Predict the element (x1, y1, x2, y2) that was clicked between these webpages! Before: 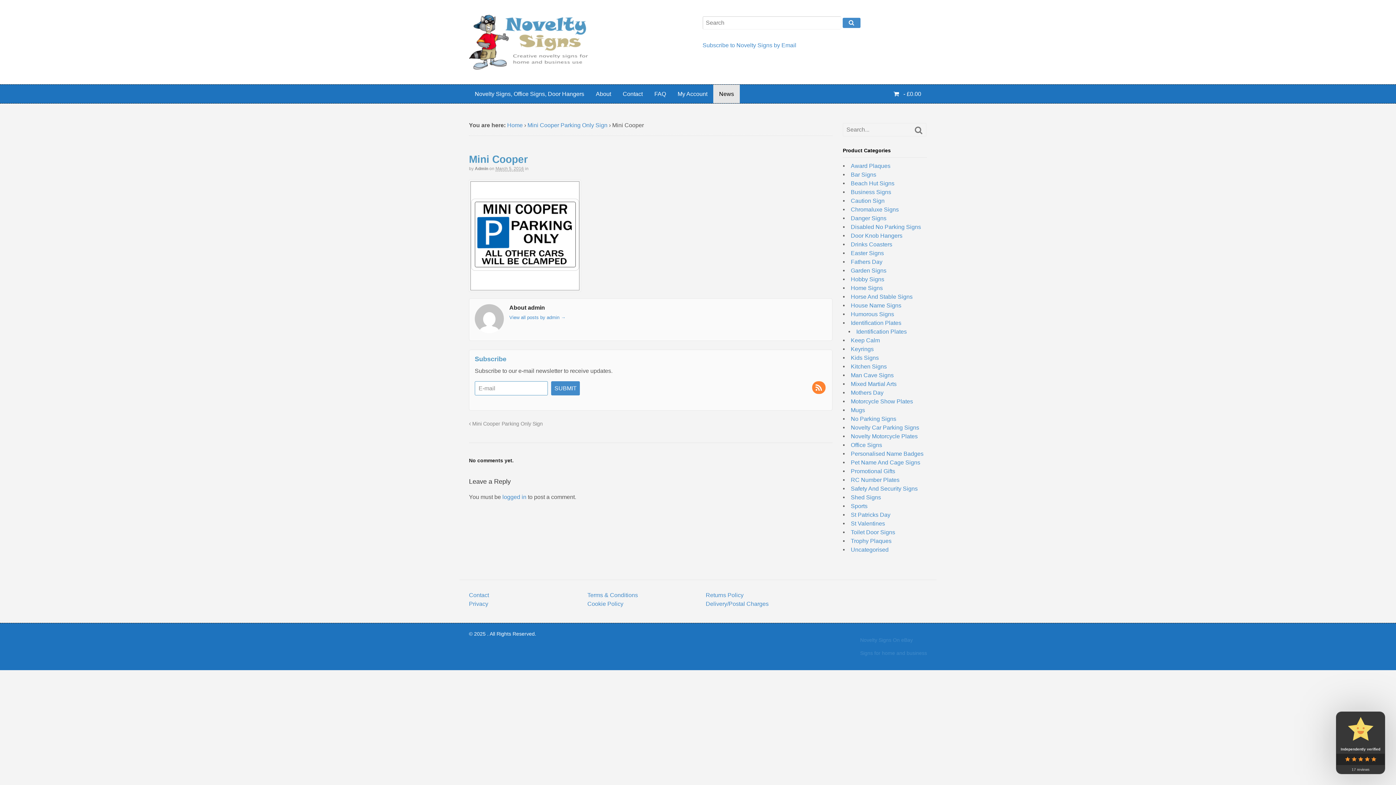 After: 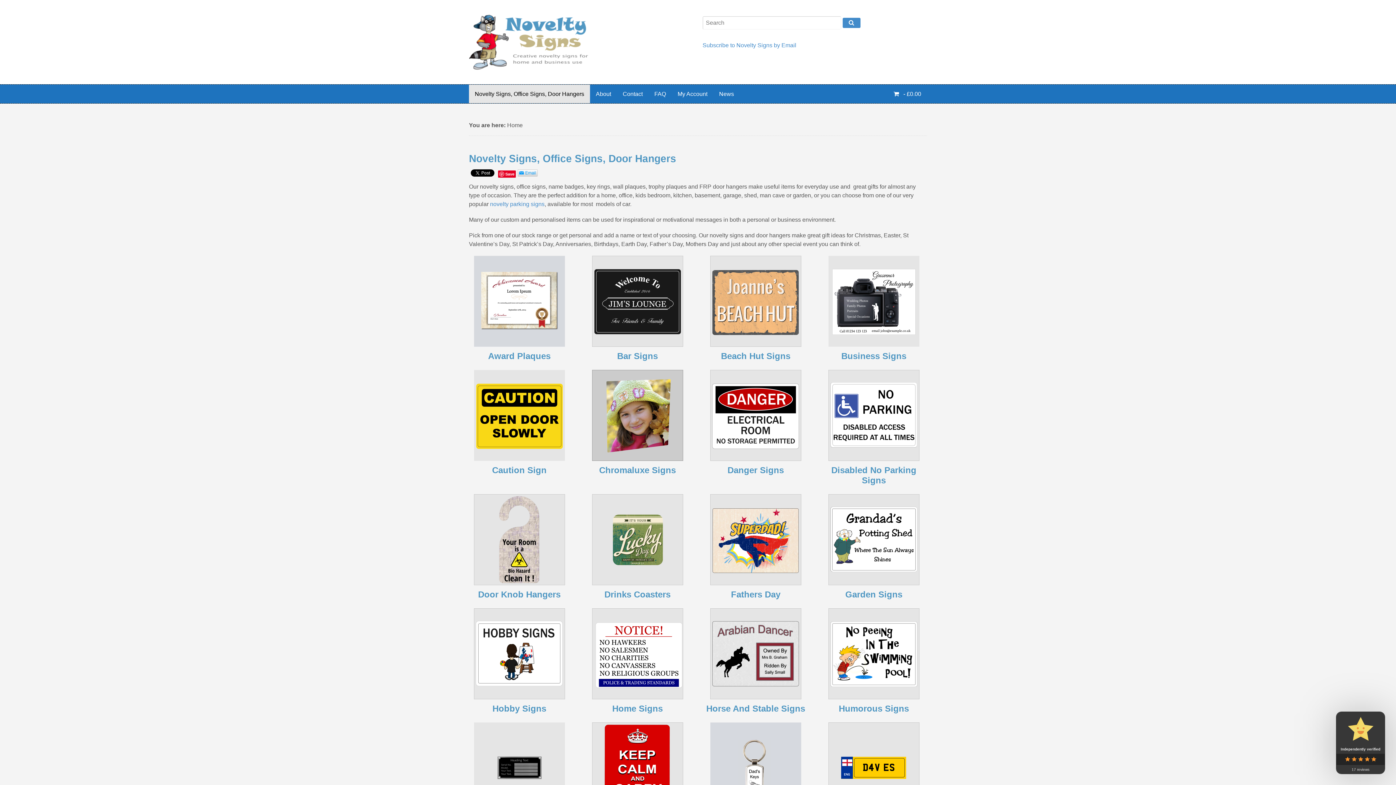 Action: bbox: (469, 84, 590, 103) label: Novelty Signs, Office Signs, Door Hangers